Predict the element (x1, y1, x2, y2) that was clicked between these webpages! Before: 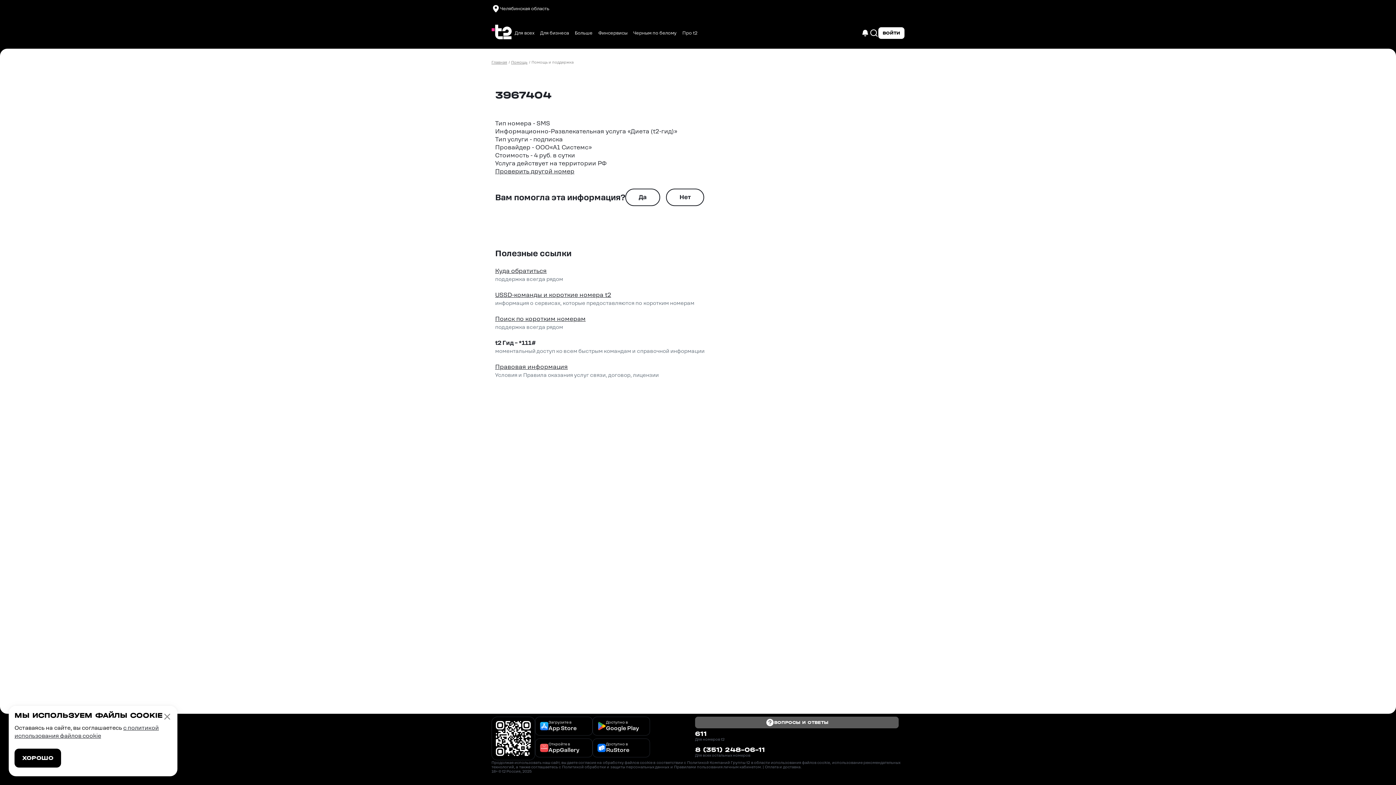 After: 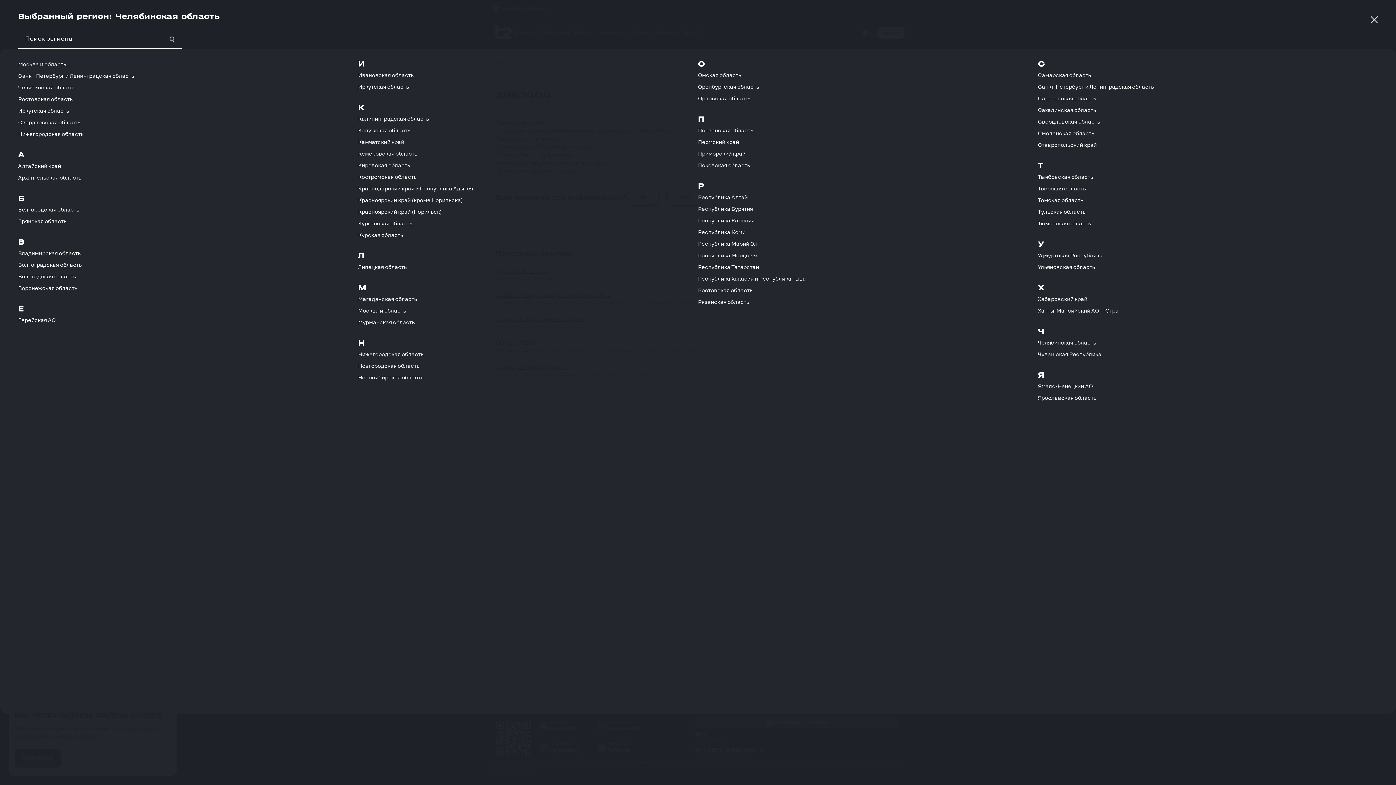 Action: label: Челябинская область bbox: (491, 2, 549, 14)